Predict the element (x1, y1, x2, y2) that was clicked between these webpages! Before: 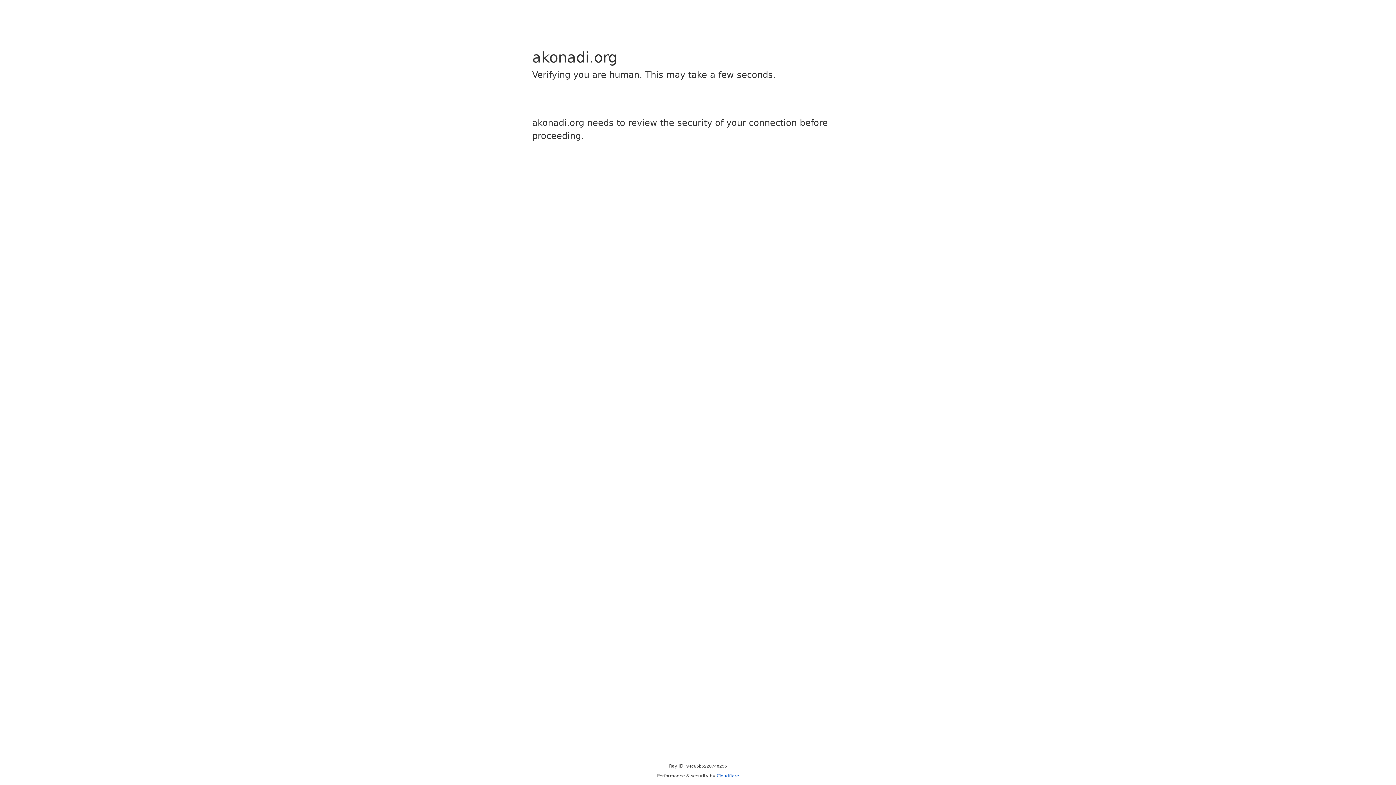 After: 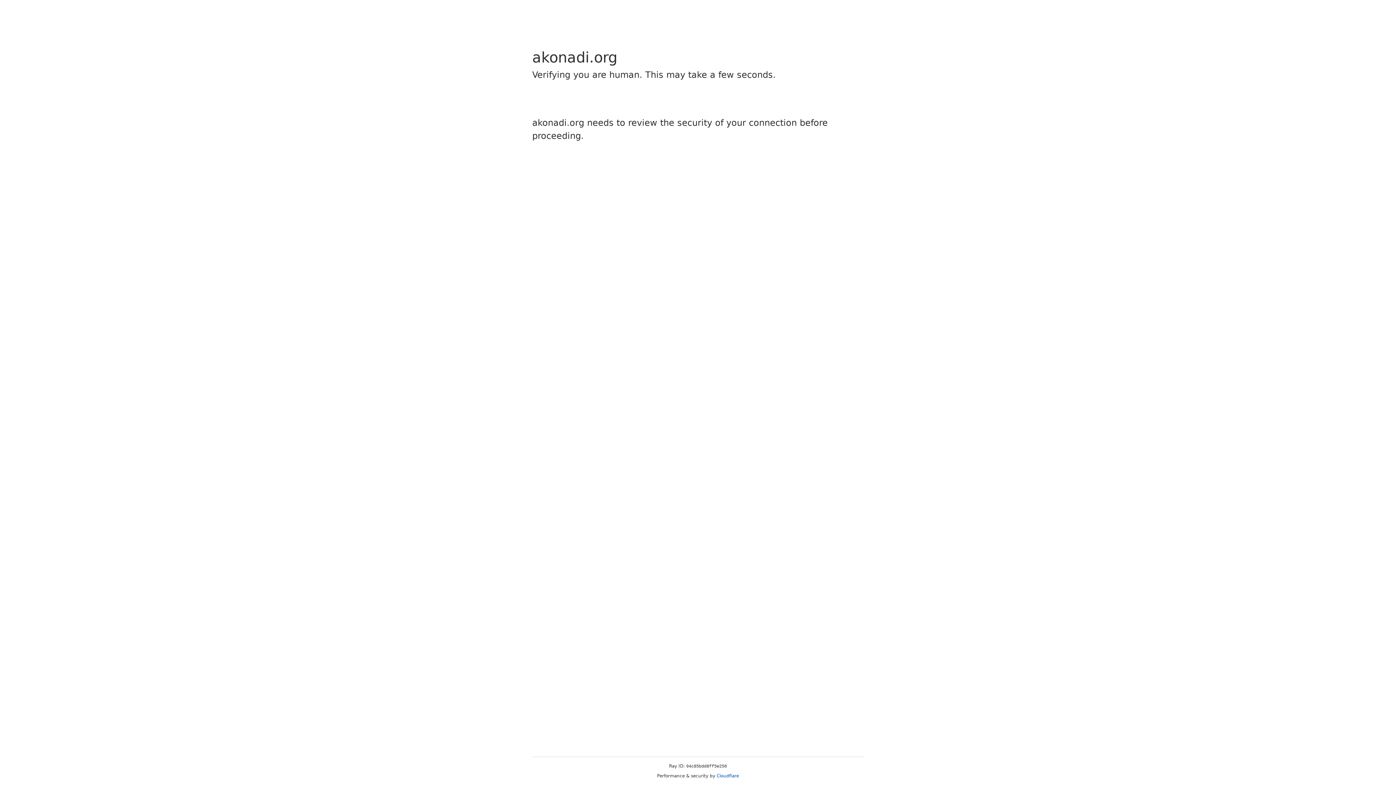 Action: label: Cloudflare bbox: (716, 773, 739, 778)